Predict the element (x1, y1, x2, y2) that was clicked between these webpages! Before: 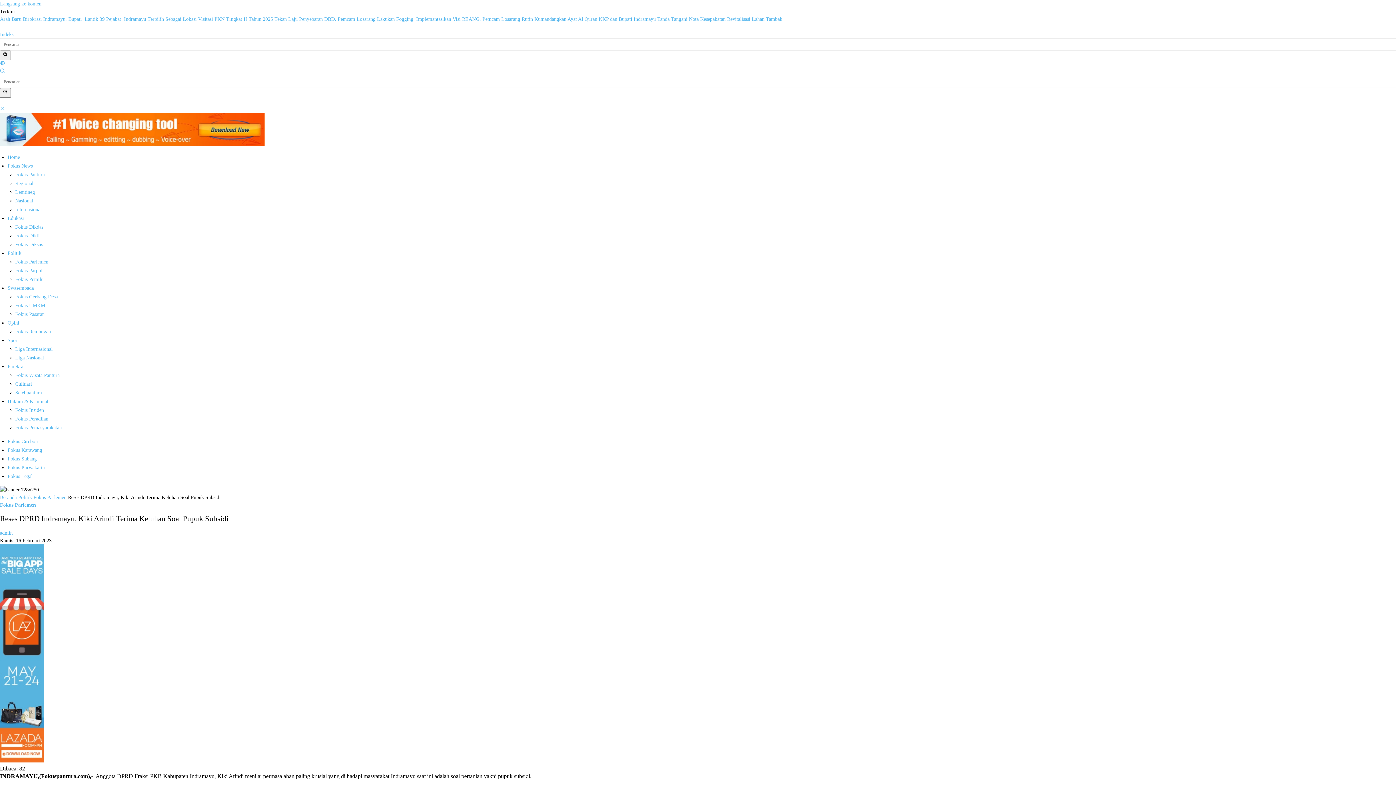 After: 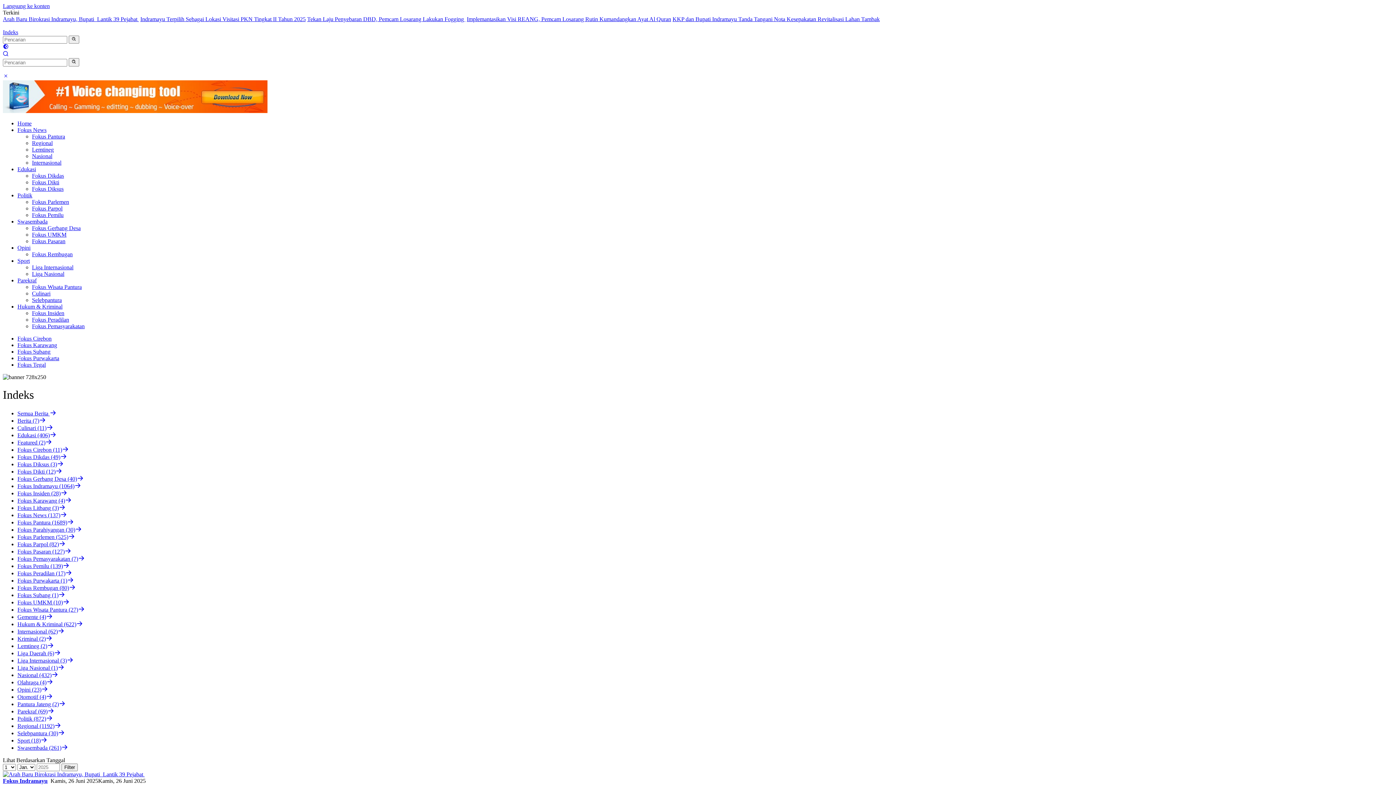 Action: bbox: (0, 31, 13, 37) label: Indeks